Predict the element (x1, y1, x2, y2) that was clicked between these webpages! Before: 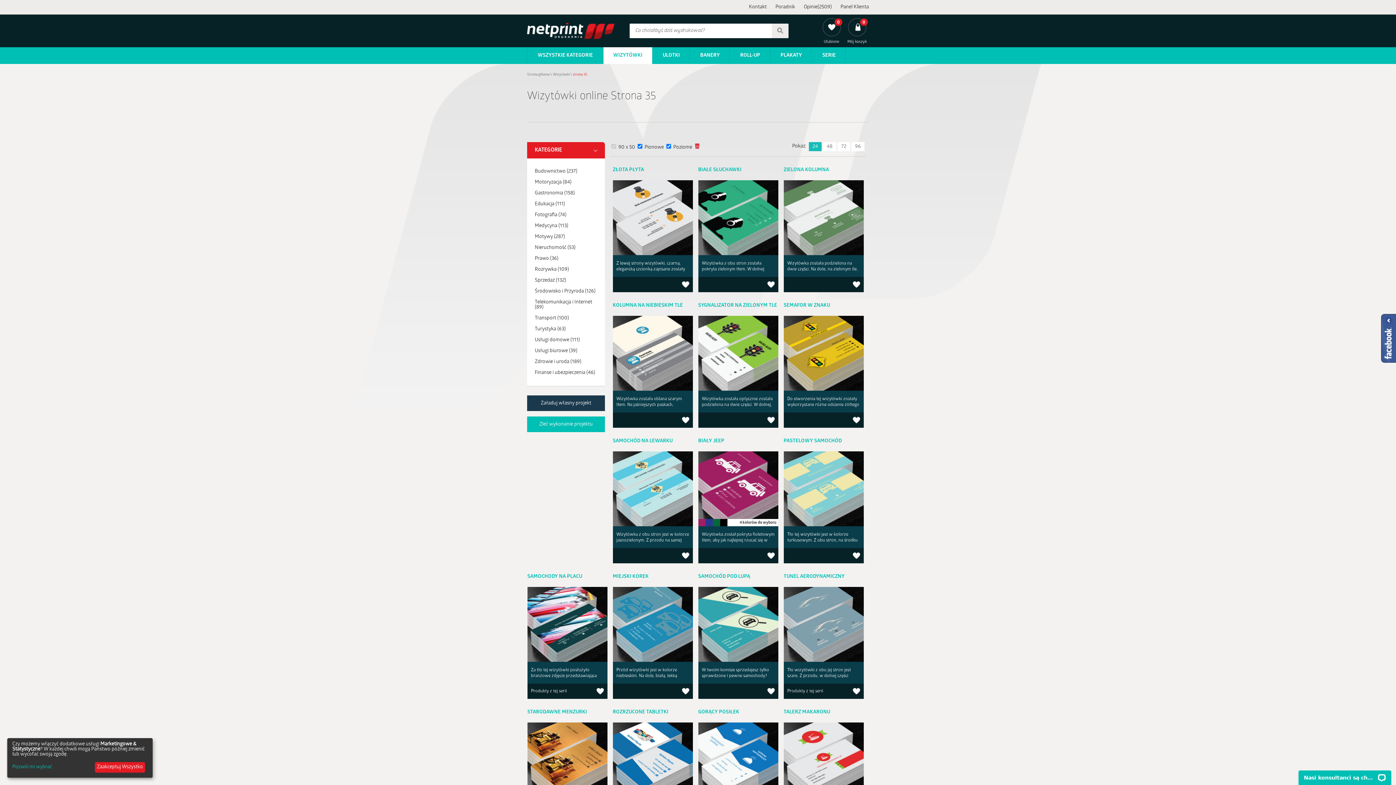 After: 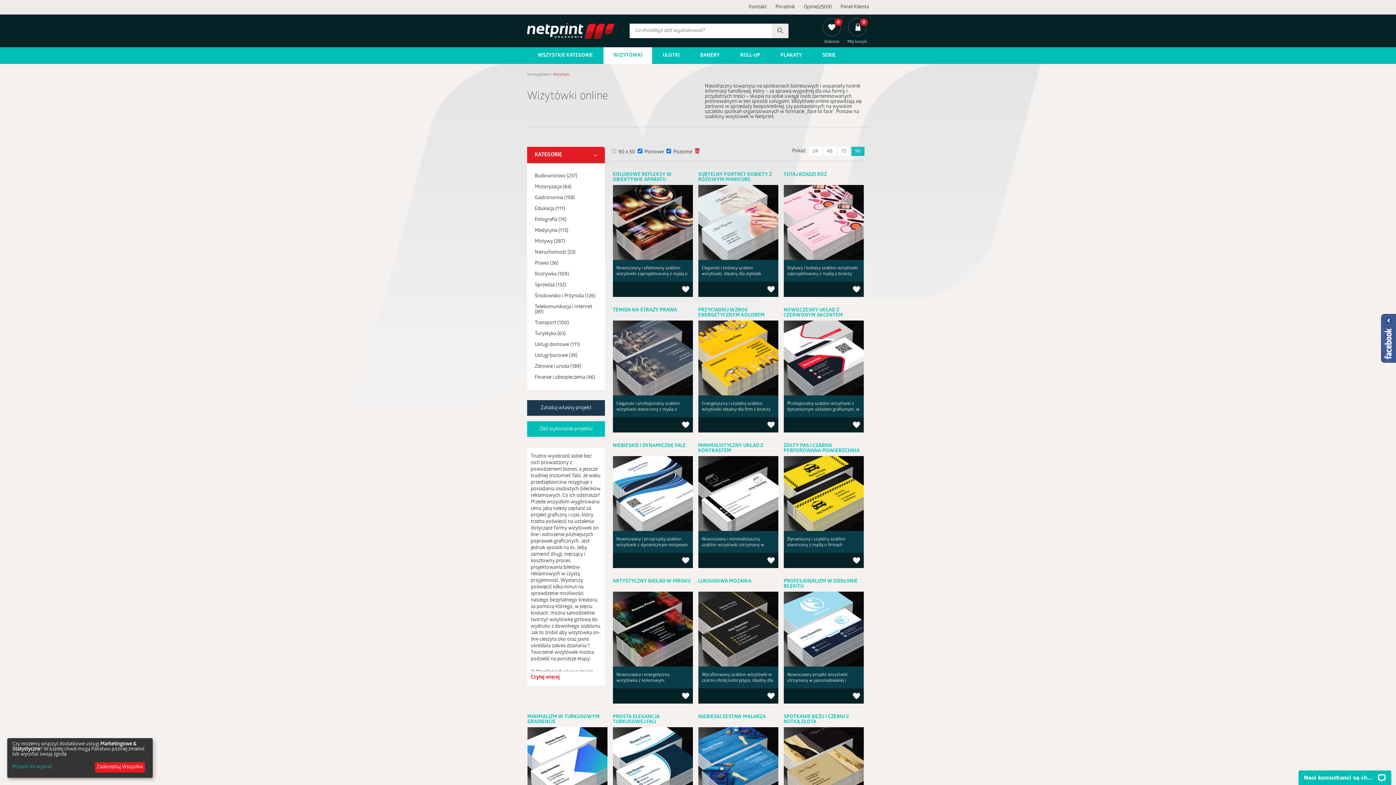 Action: label: 96 bbox: (851, 142, 864, 151)